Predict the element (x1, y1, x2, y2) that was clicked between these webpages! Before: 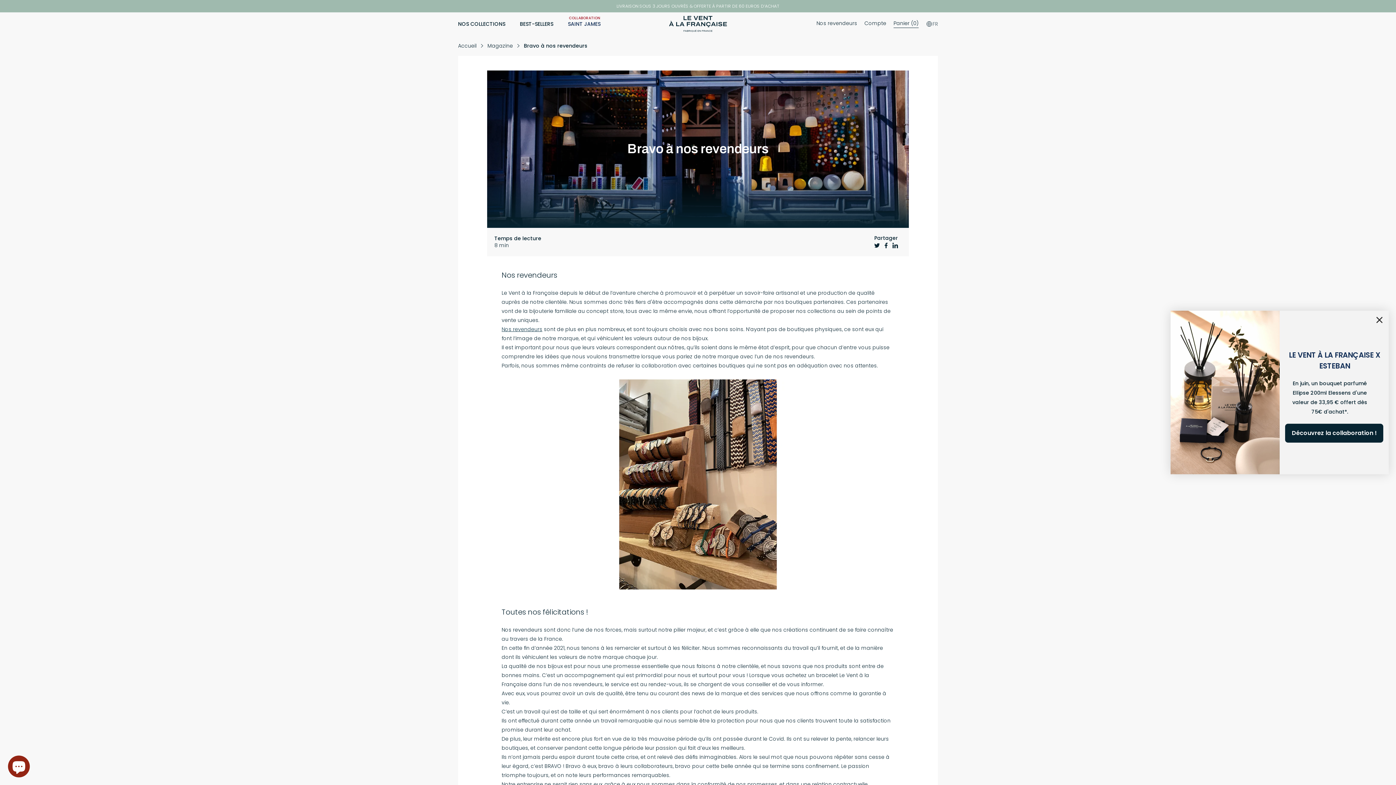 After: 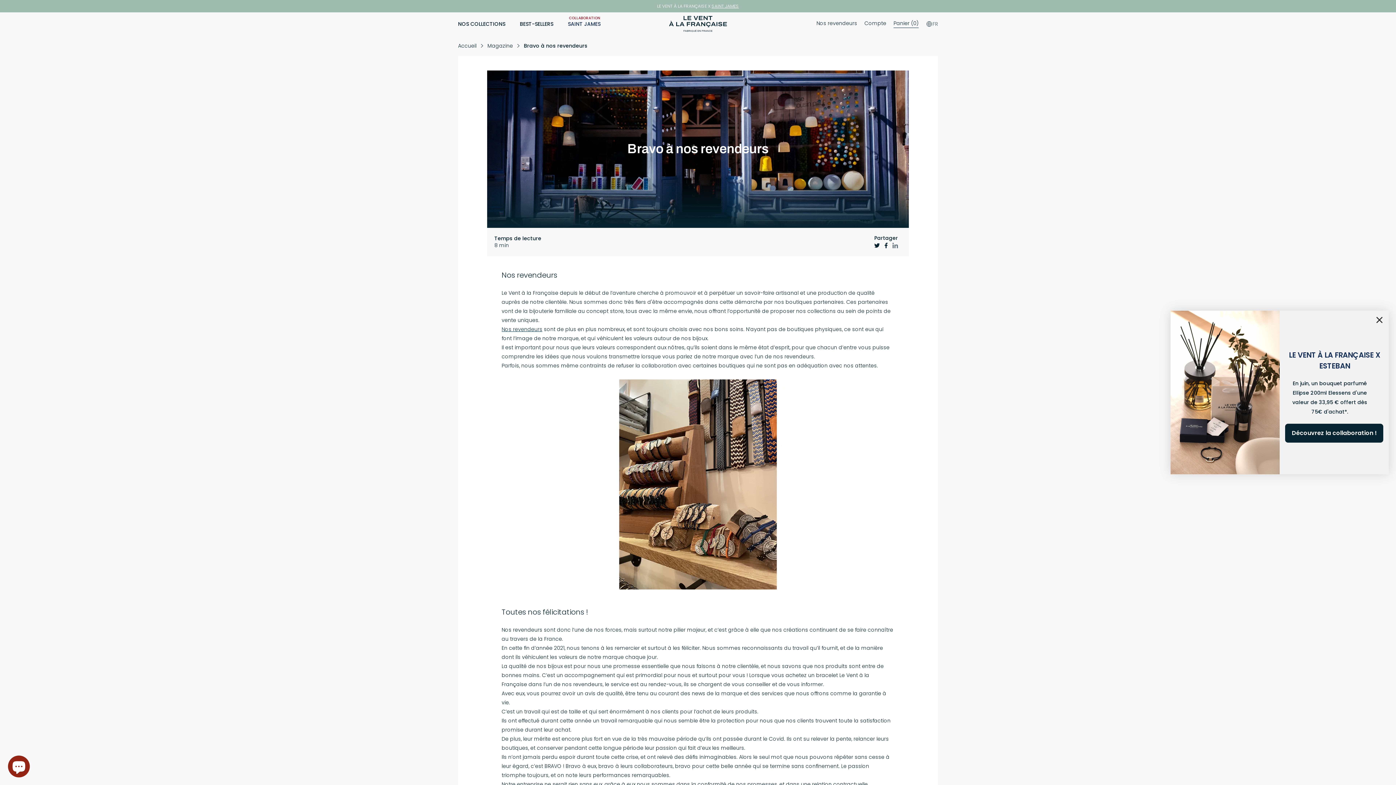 Action: bbox: (892, 242, 901, 248)